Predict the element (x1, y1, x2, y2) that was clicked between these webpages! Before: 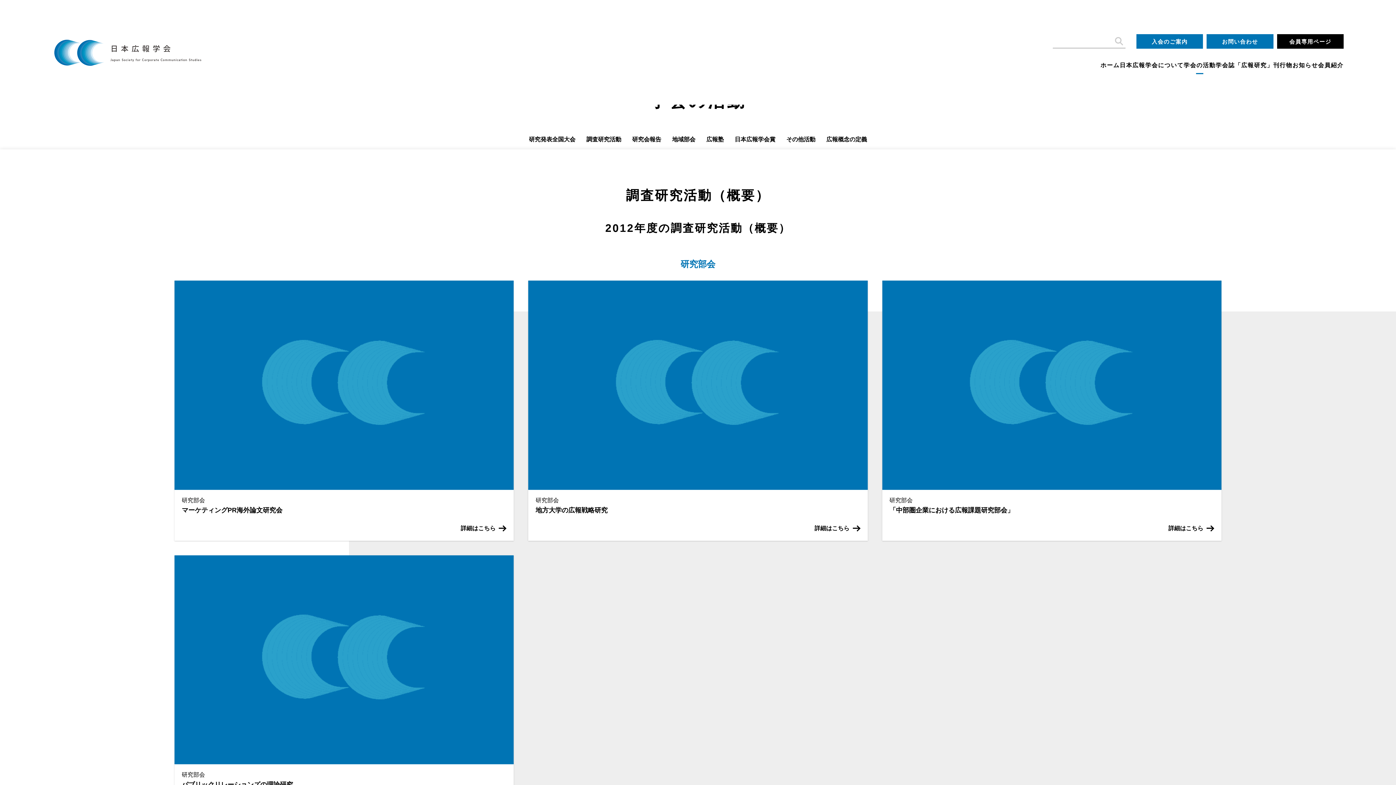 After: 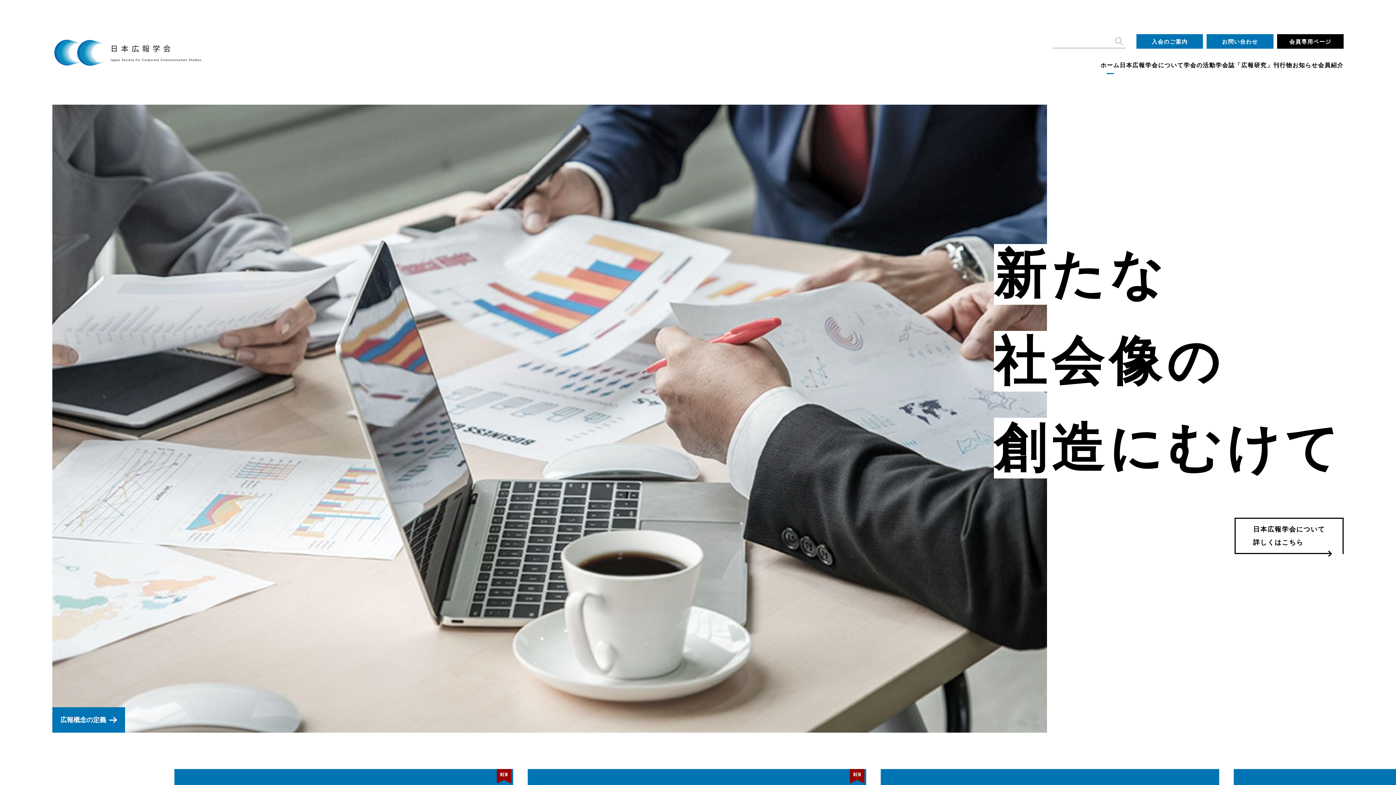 Action: bbox: (1100, 56, 1119, 70) label: ホーム